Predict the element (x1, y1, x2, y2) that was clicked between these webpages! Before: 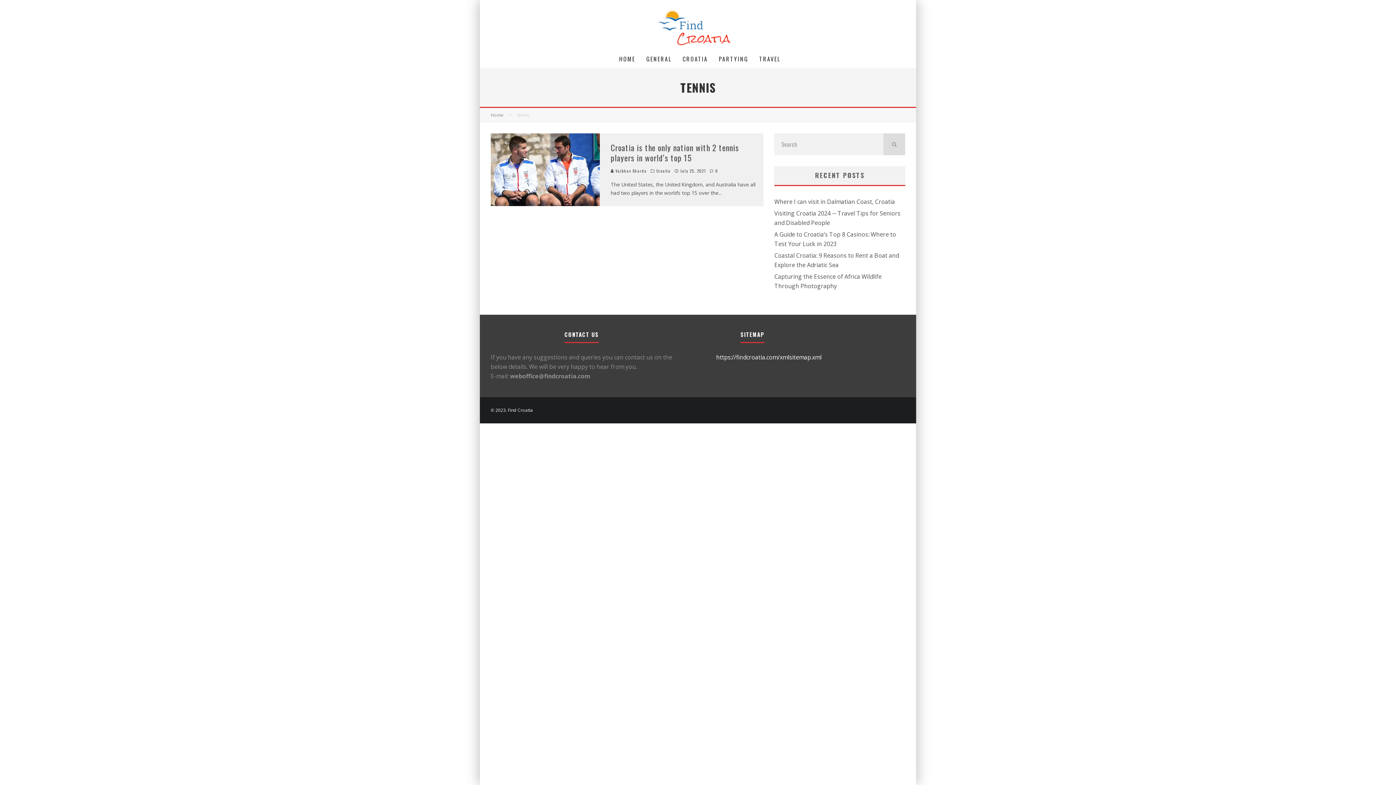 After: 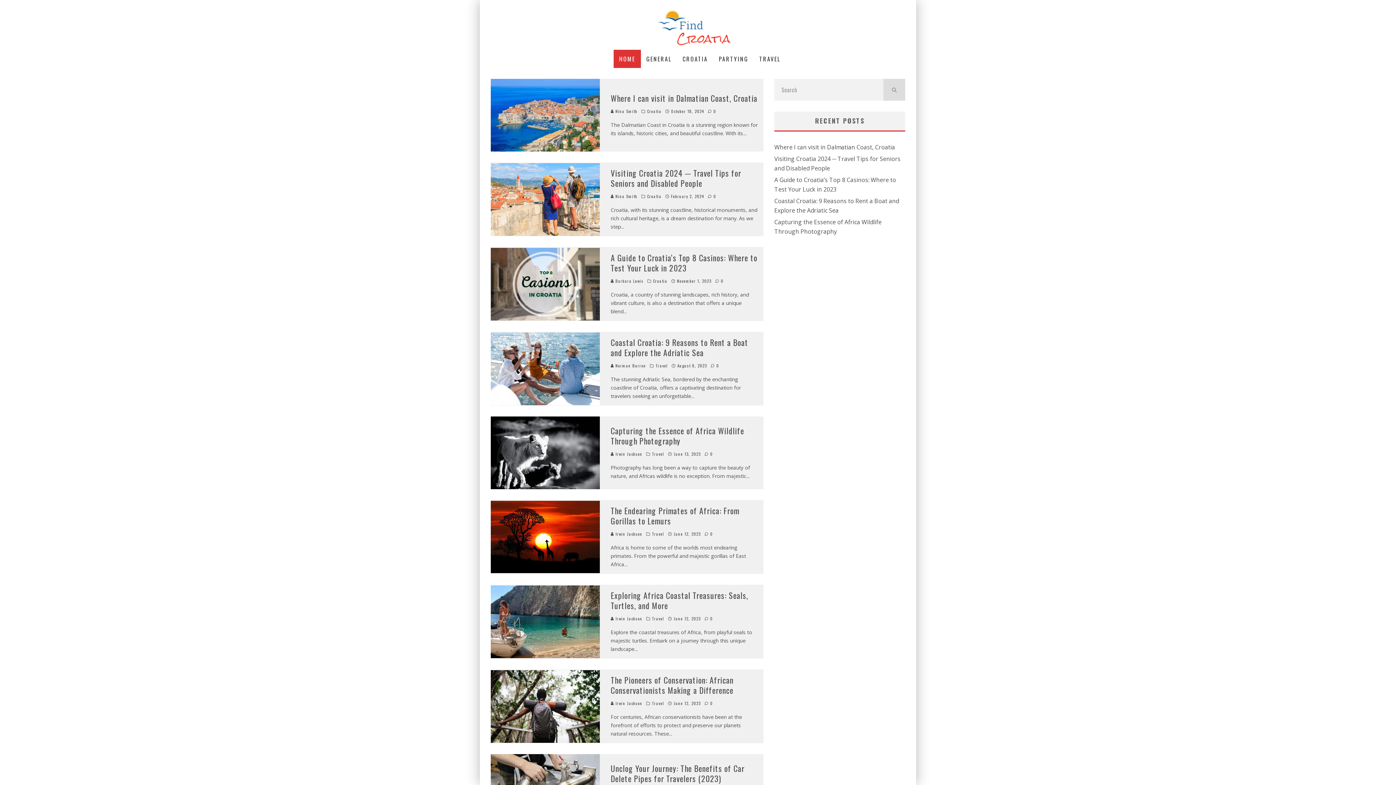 Action: bbox: (613, 49, 640, 68) label: HOME